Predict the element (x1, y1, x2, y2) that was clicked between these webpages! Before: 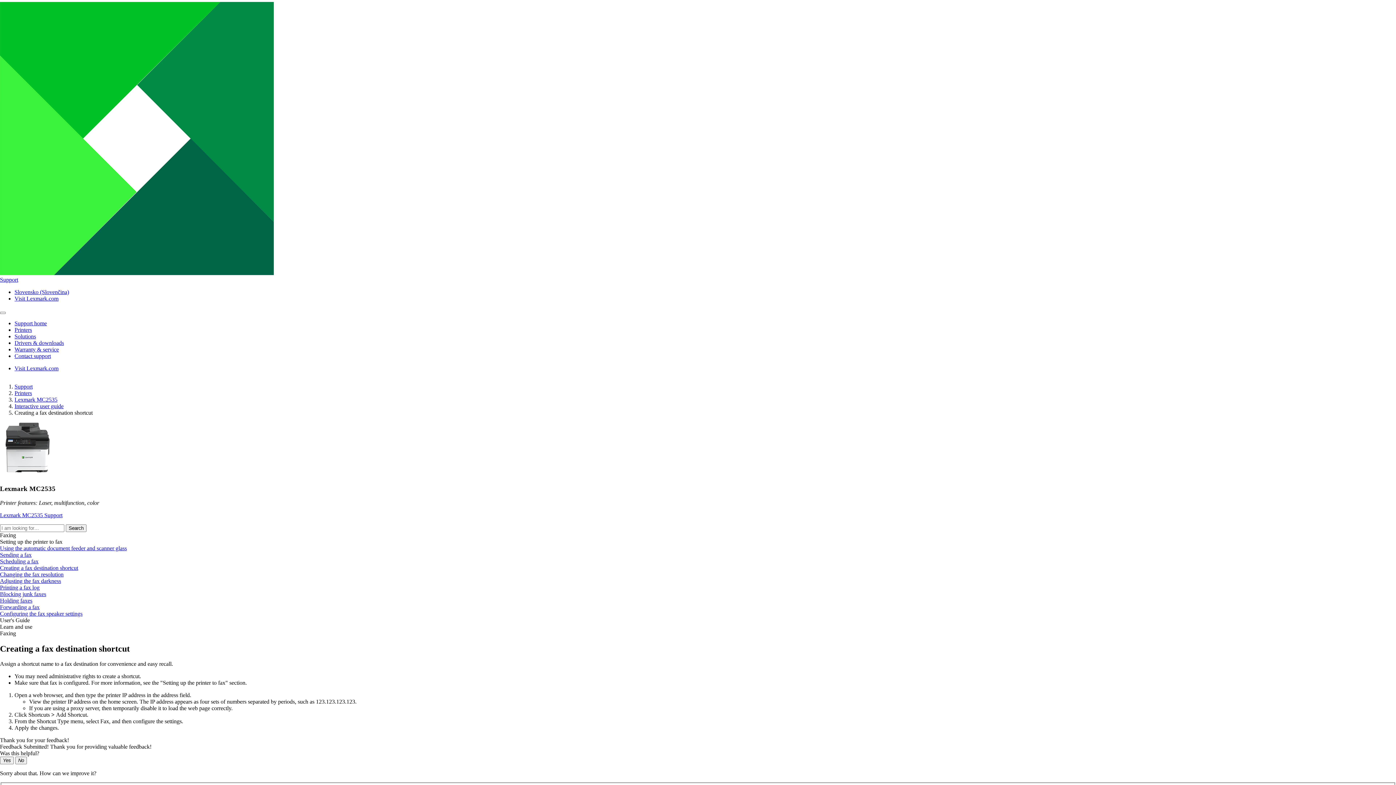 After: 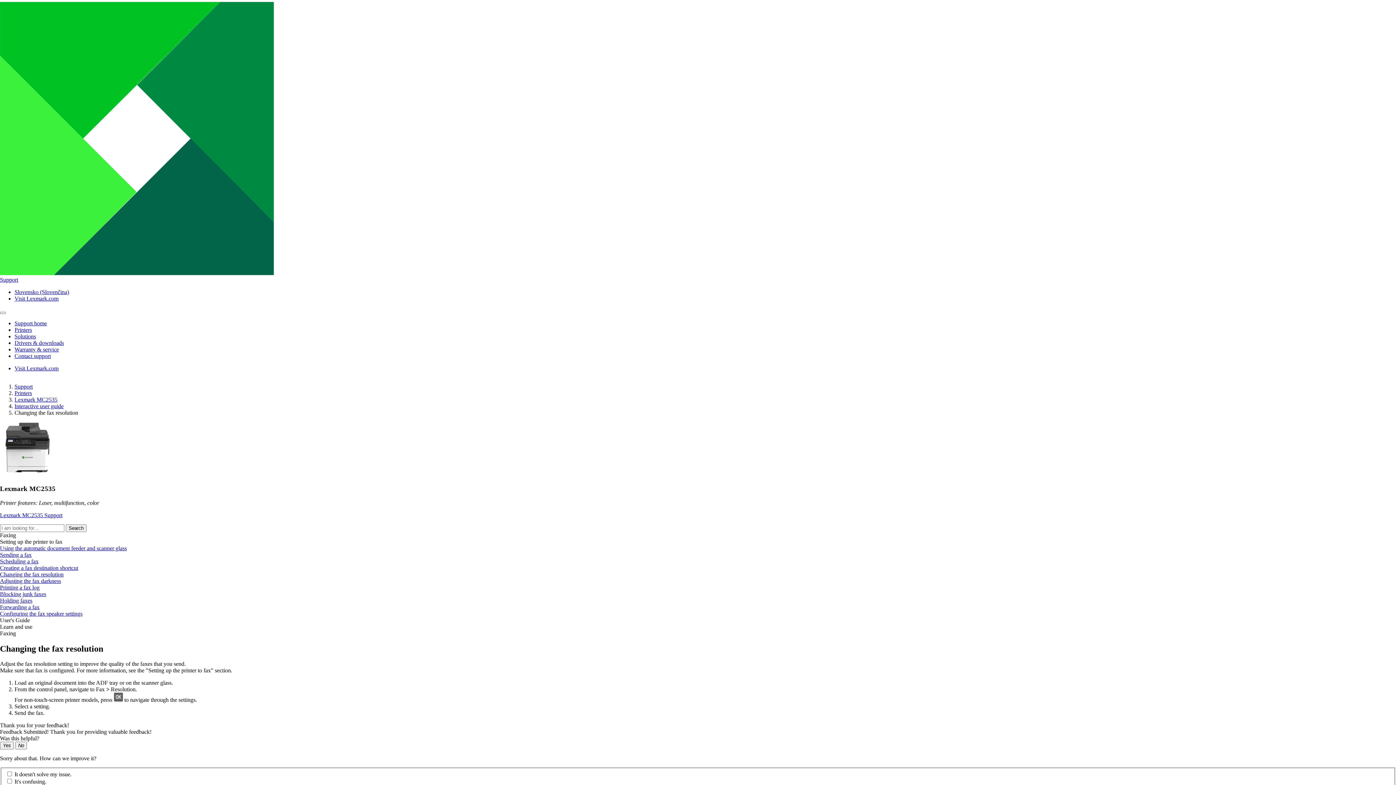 Action: label: Changing the fax resolution bbox: (0, 571, 63, 577)